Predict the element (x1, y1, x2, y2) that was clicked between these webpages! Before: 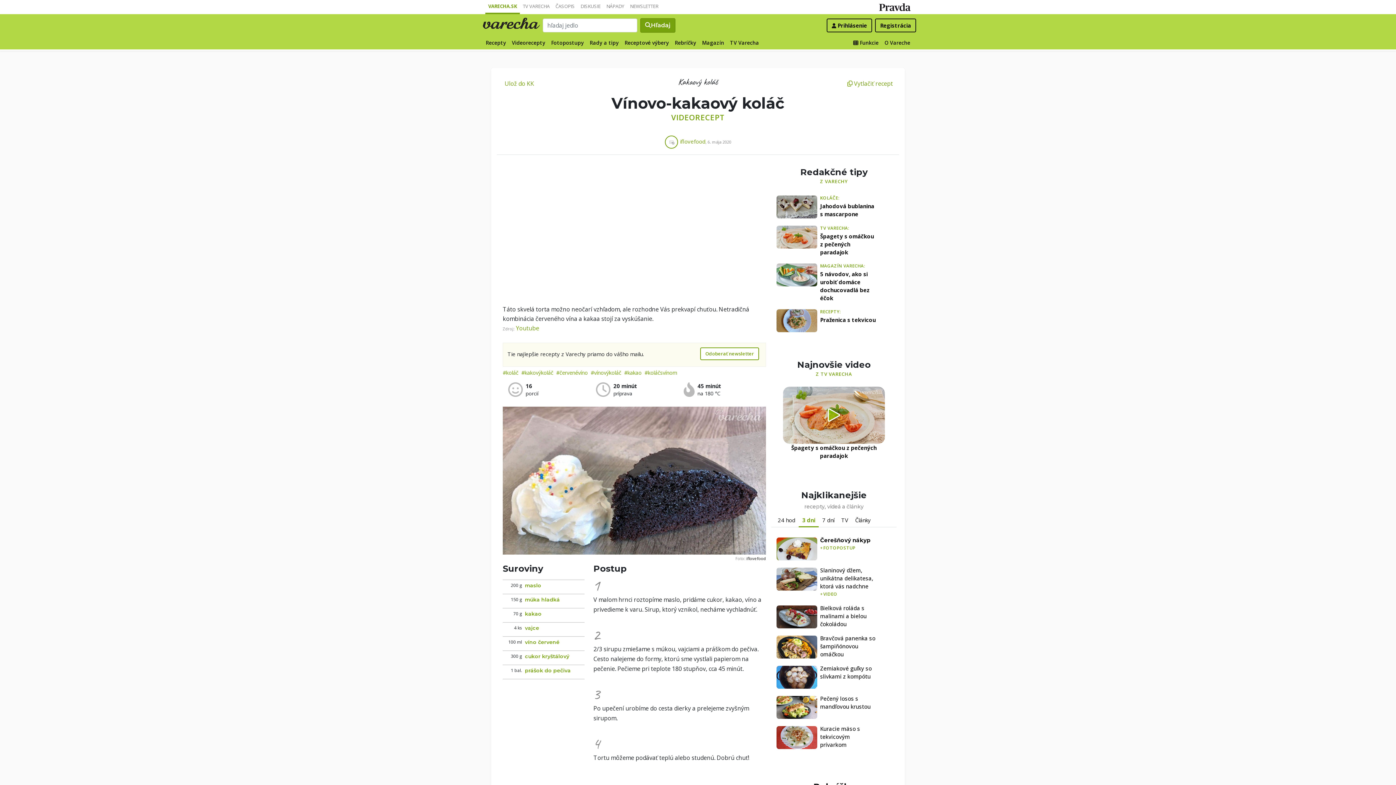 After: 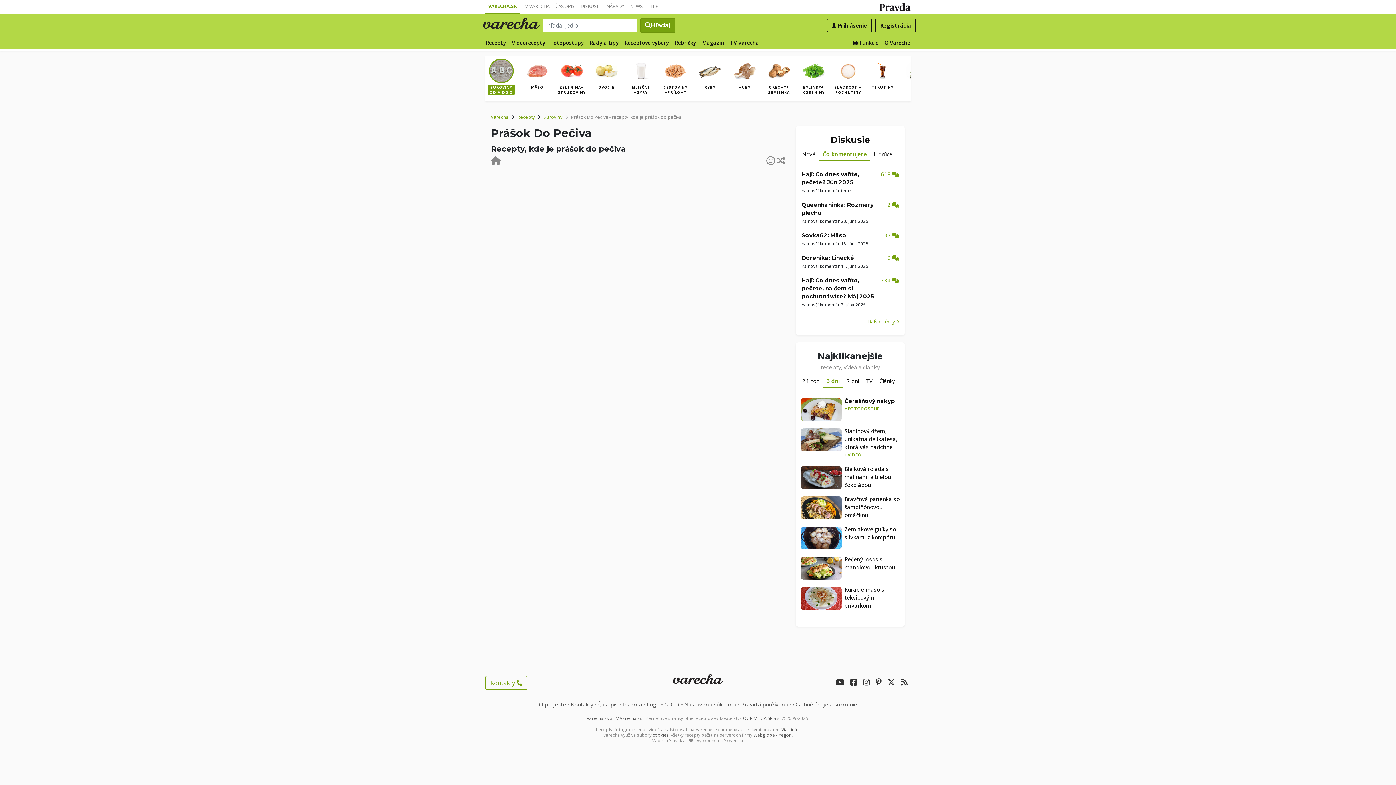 Action: bbox: (525, 667, 570, 674) label: prášok do pečiva